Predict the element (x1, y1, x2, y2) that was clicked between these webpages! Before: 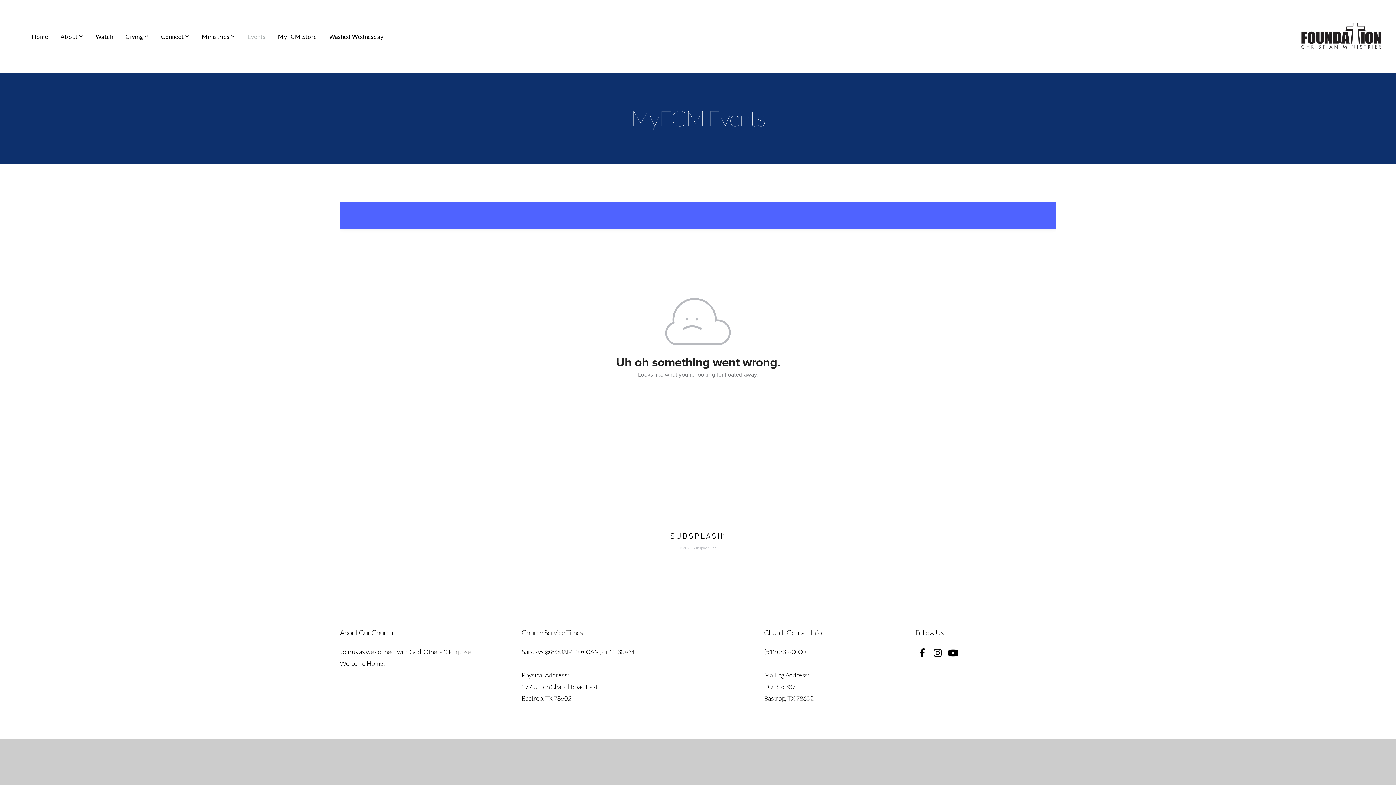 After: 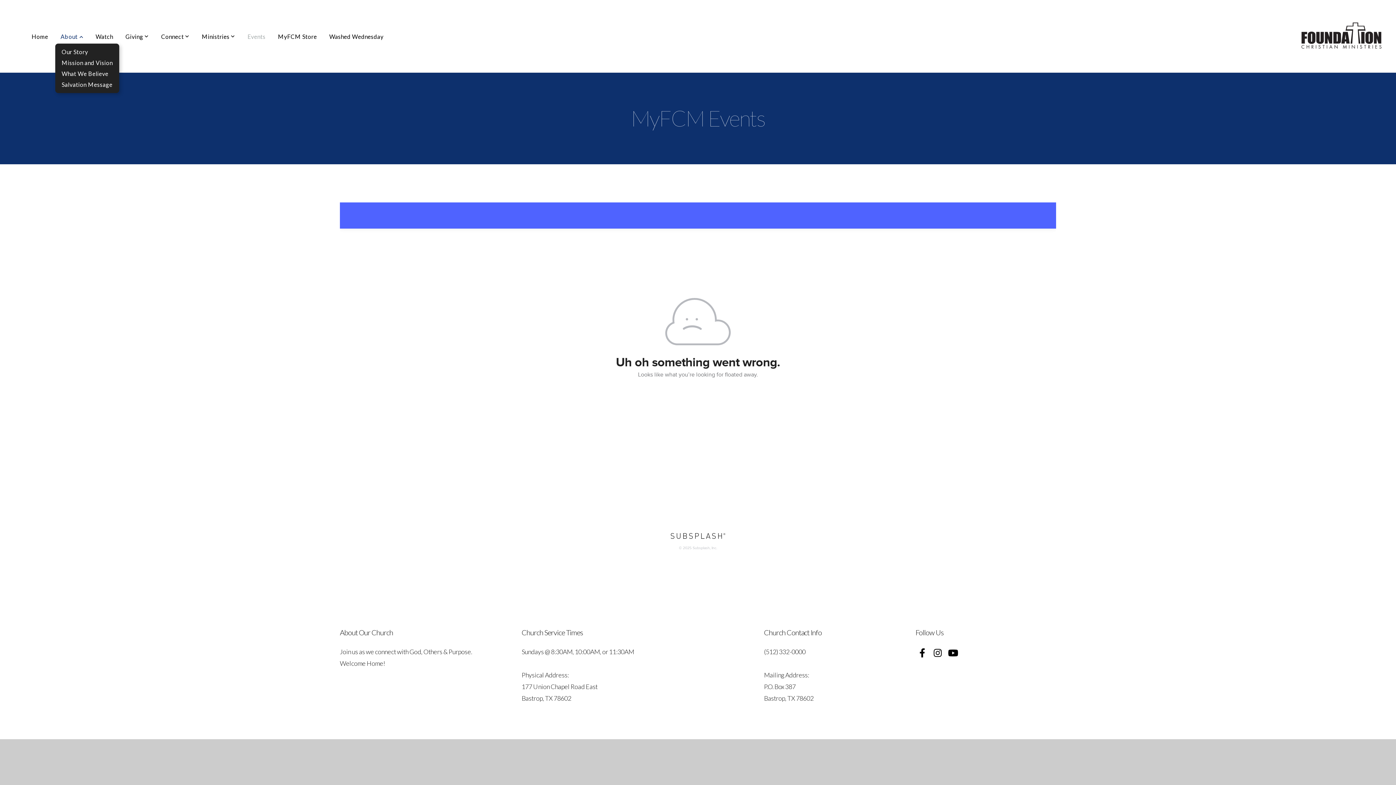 Action: bbox: (55, 29, 88, 43) label: About 